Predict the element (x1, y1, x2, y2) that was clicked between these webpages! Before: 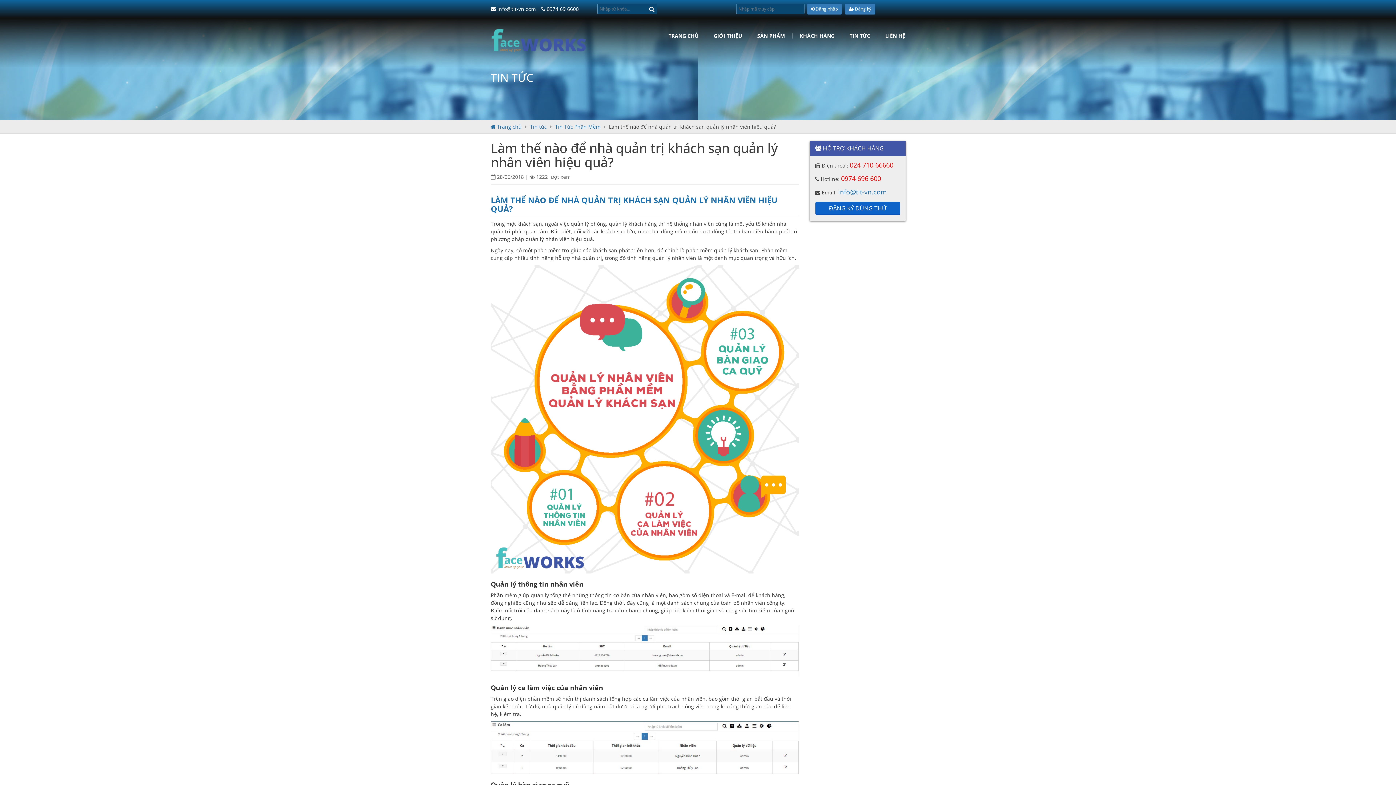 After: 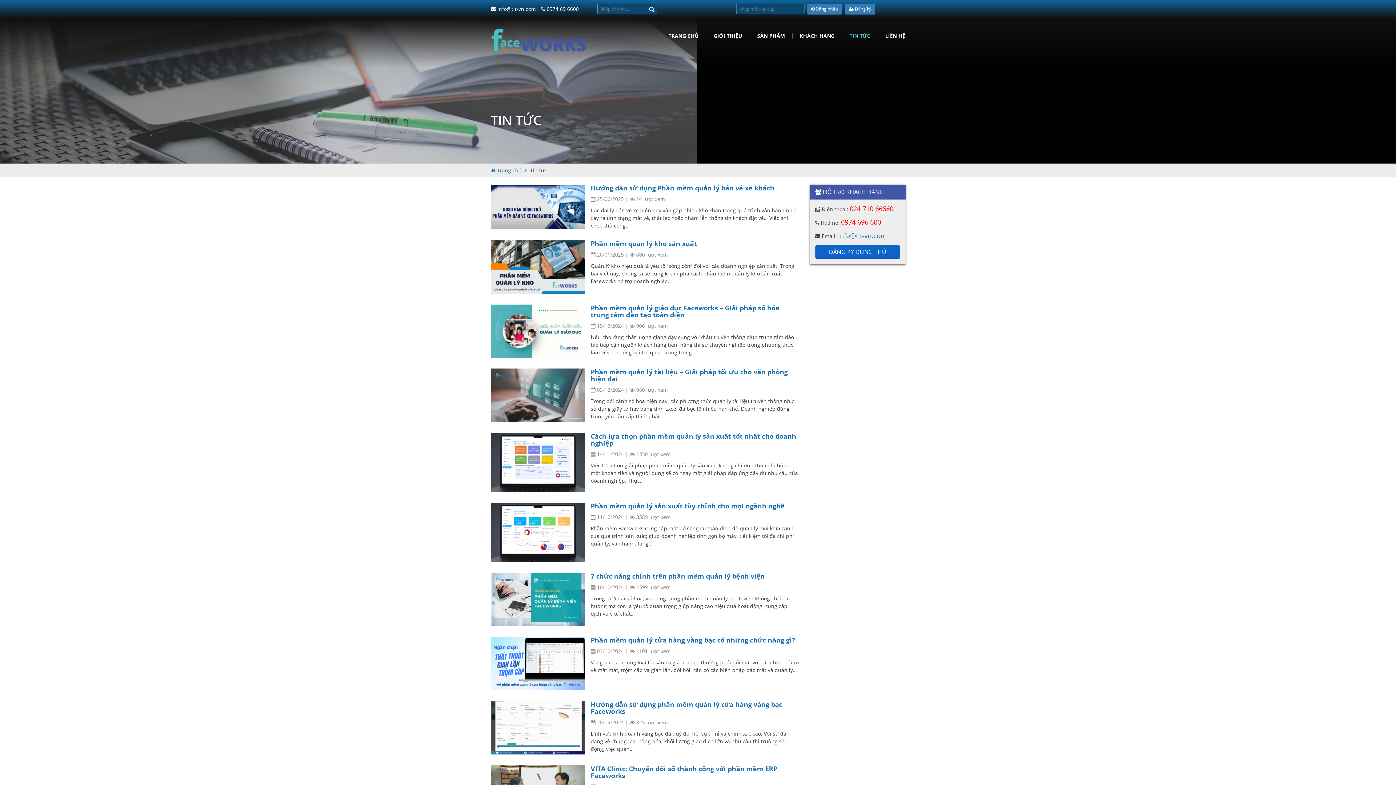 Action: label: Tin tức bbox: (530, 123, 546, 130)